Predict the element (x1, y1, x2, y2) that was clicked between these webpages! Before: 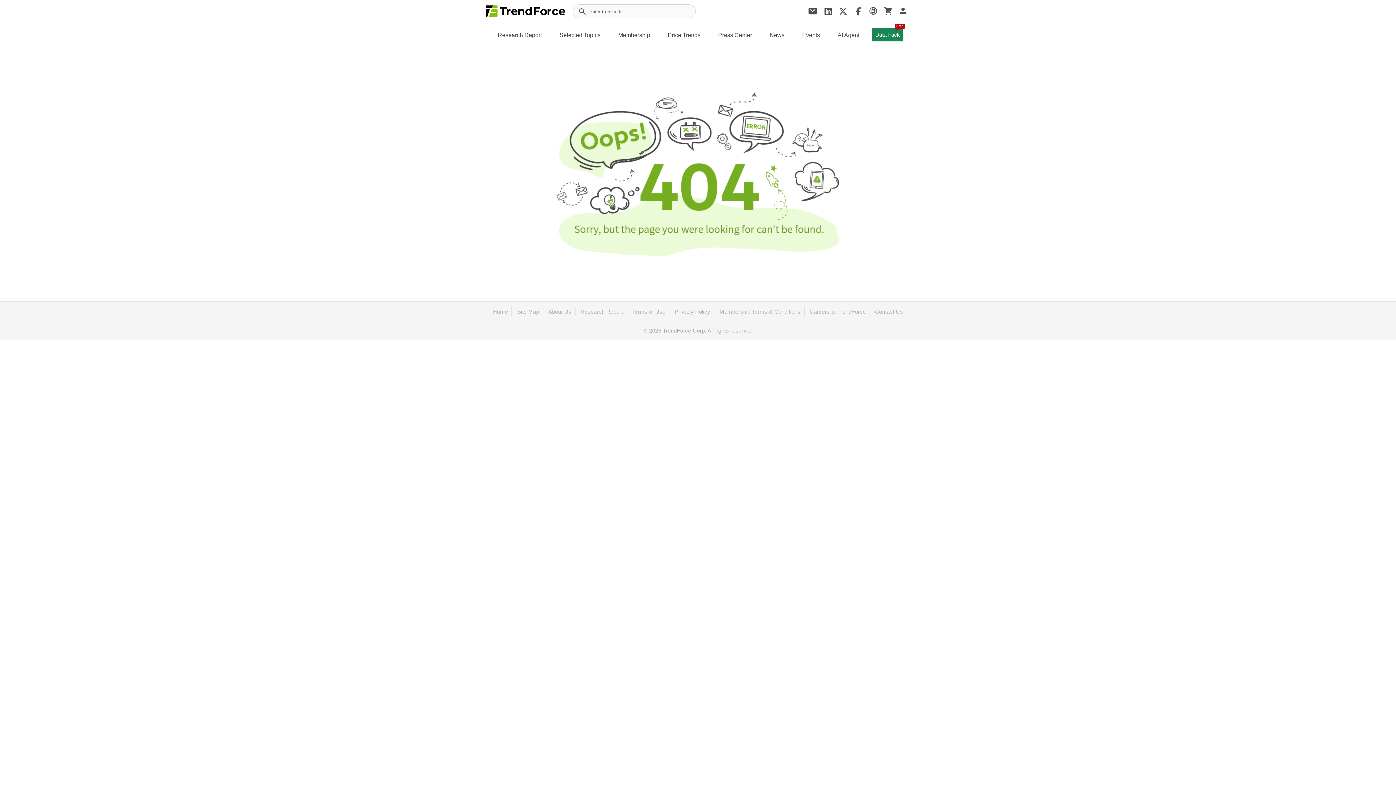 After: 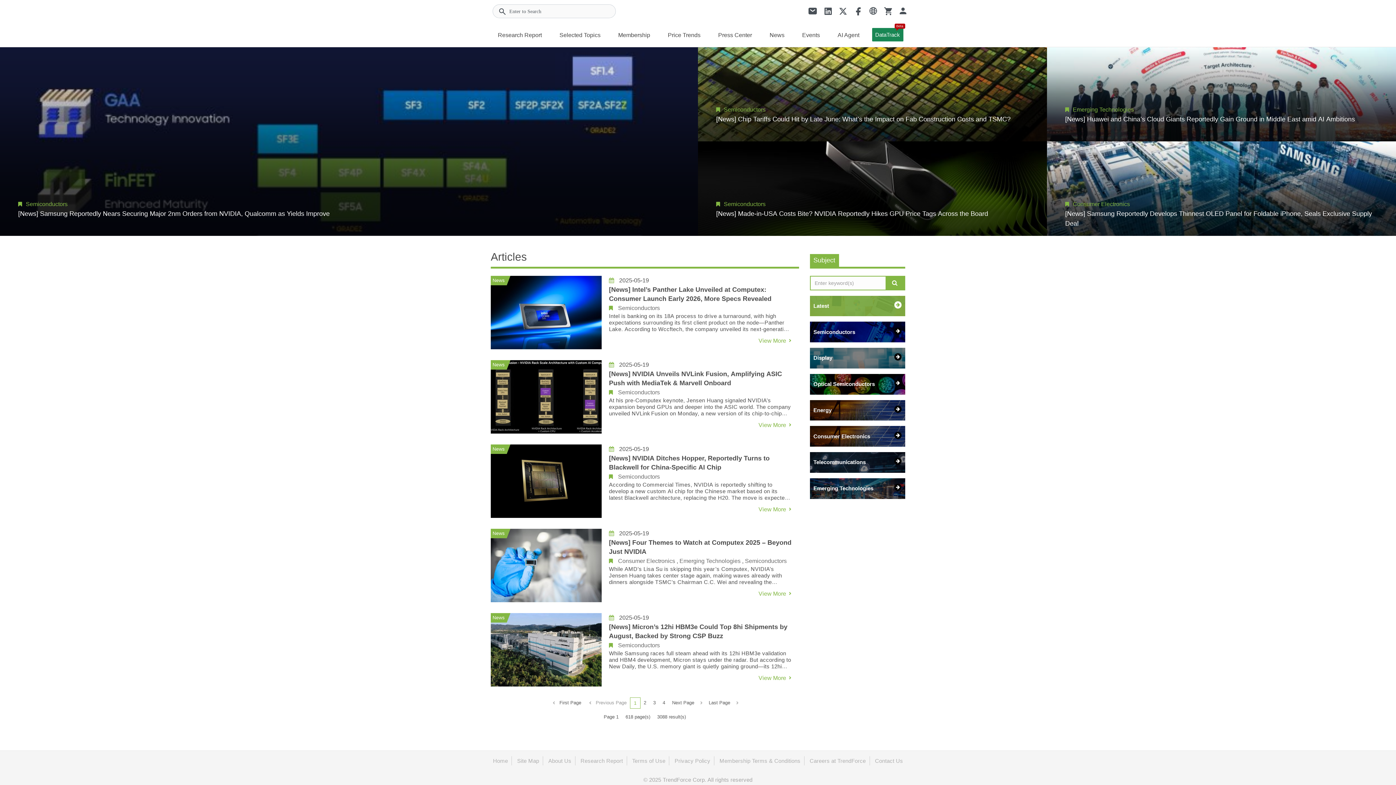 Action: bbox: (764, 22, 789, 46) label: News